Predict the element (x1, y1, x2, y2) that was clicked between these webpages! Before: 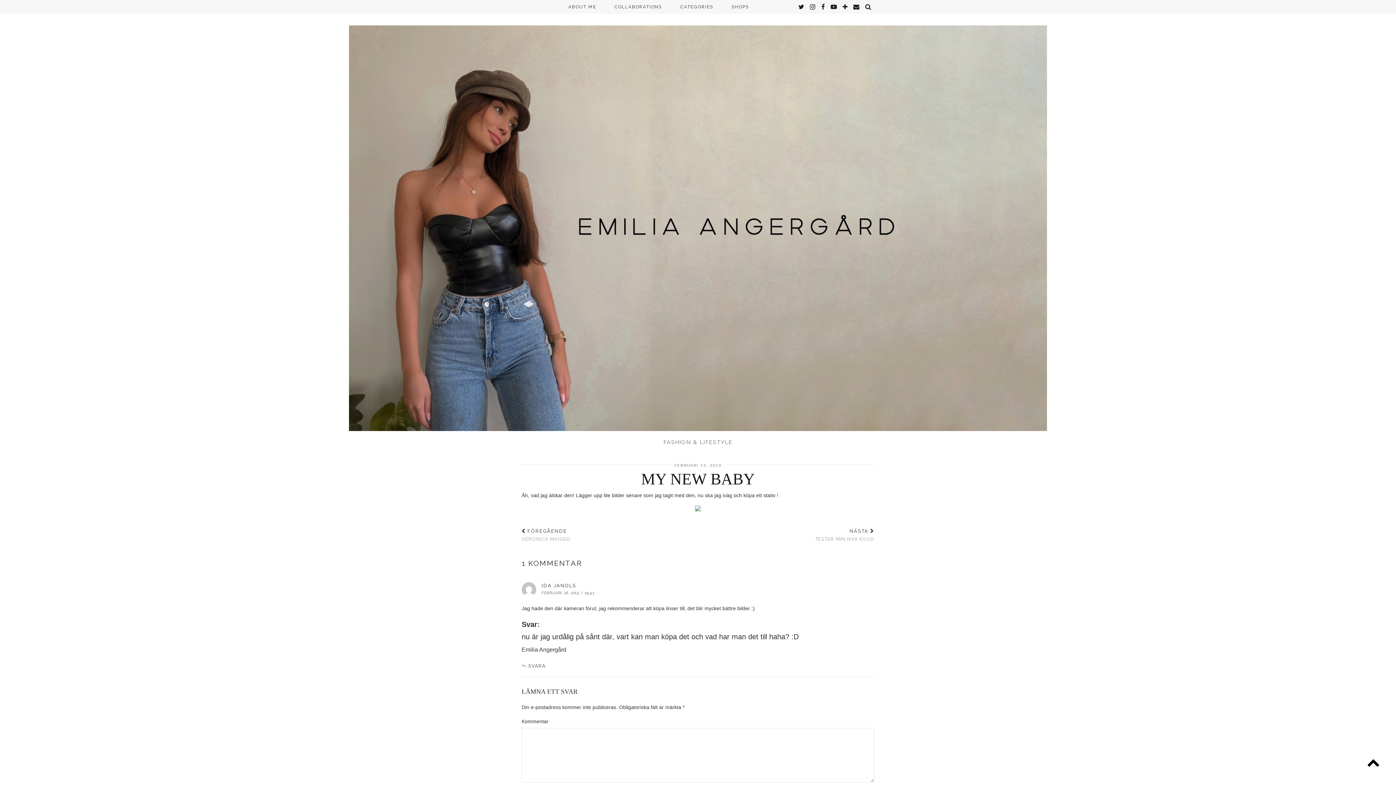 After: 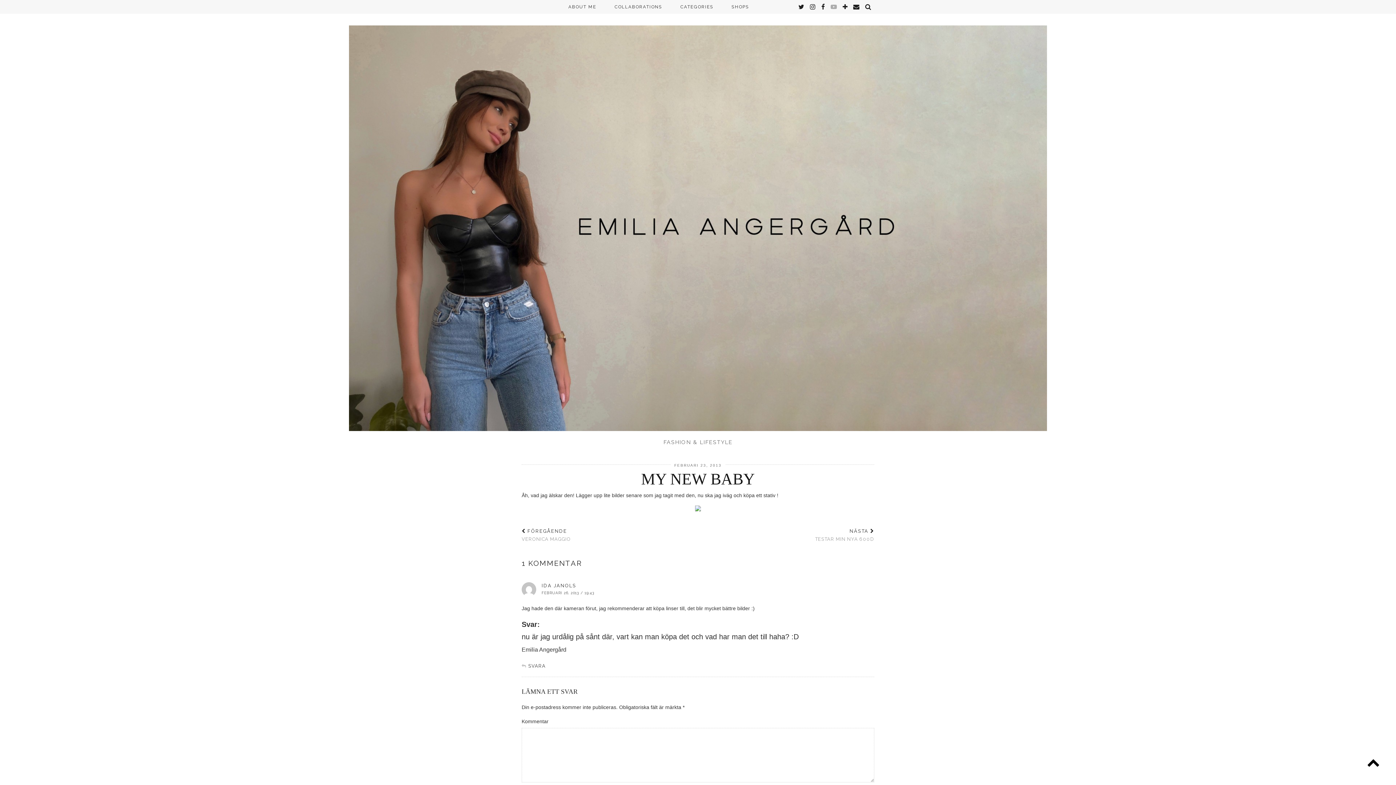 Action: label: youtube bbox: (830, 0, 837, 13)